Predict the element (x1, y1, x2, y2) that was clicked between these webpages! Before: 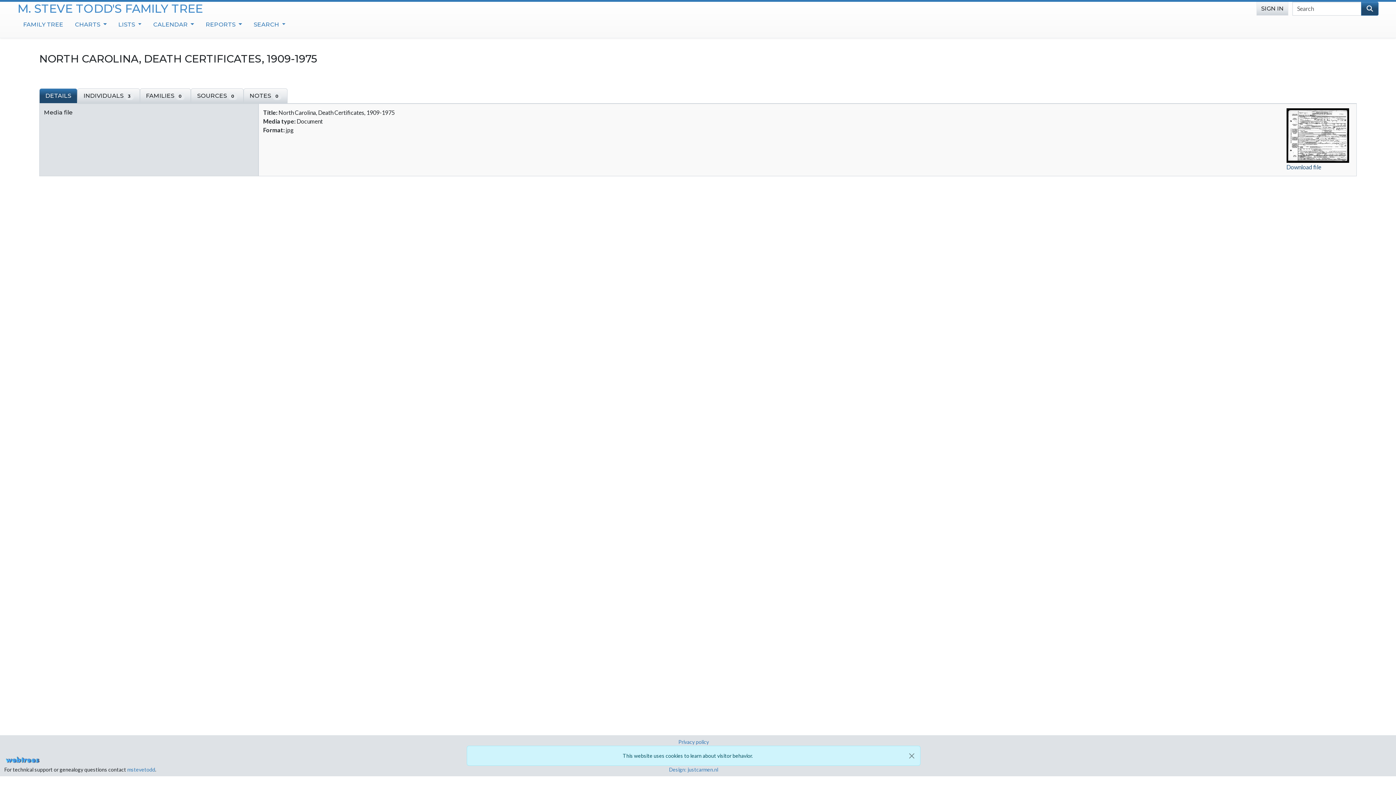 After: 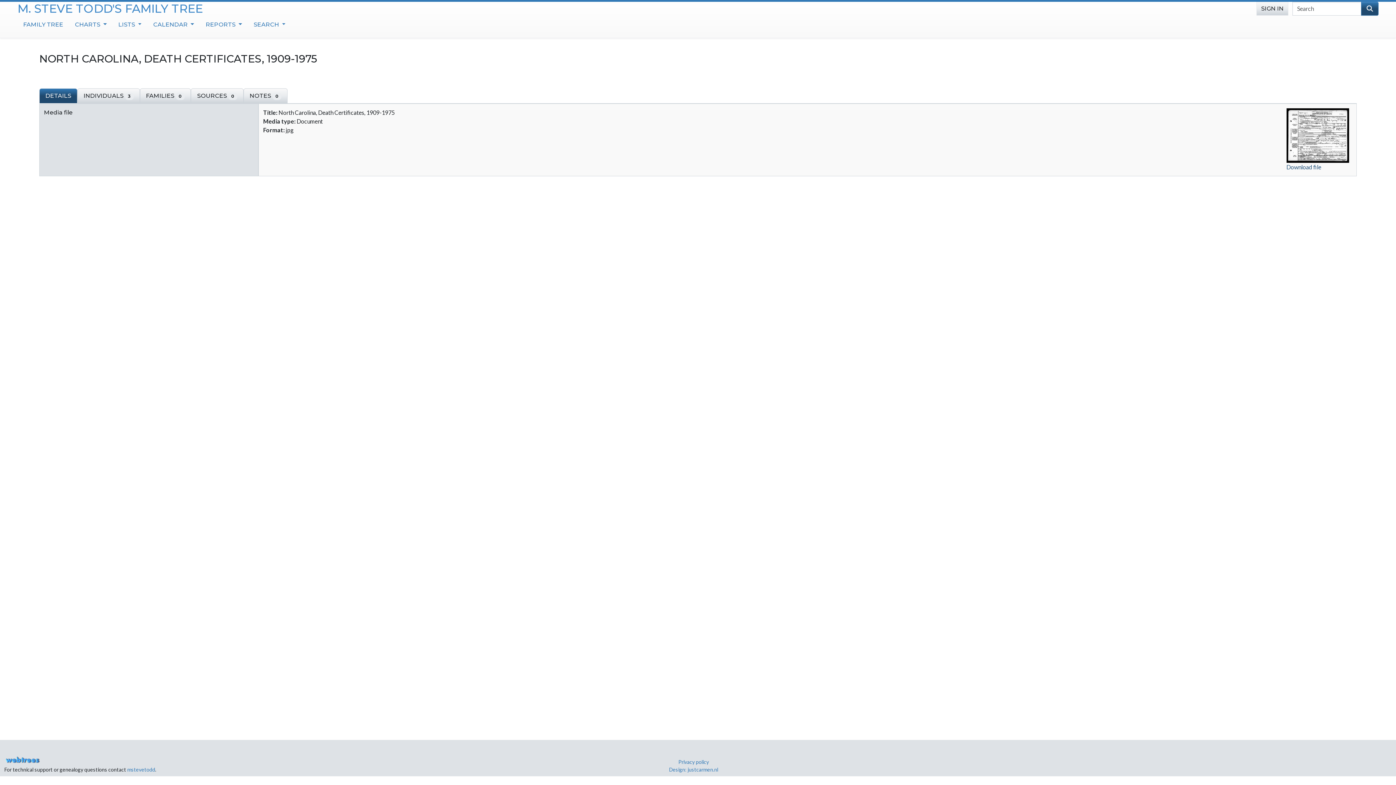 Action: label: close bbox: (903, 746, 920, 766)